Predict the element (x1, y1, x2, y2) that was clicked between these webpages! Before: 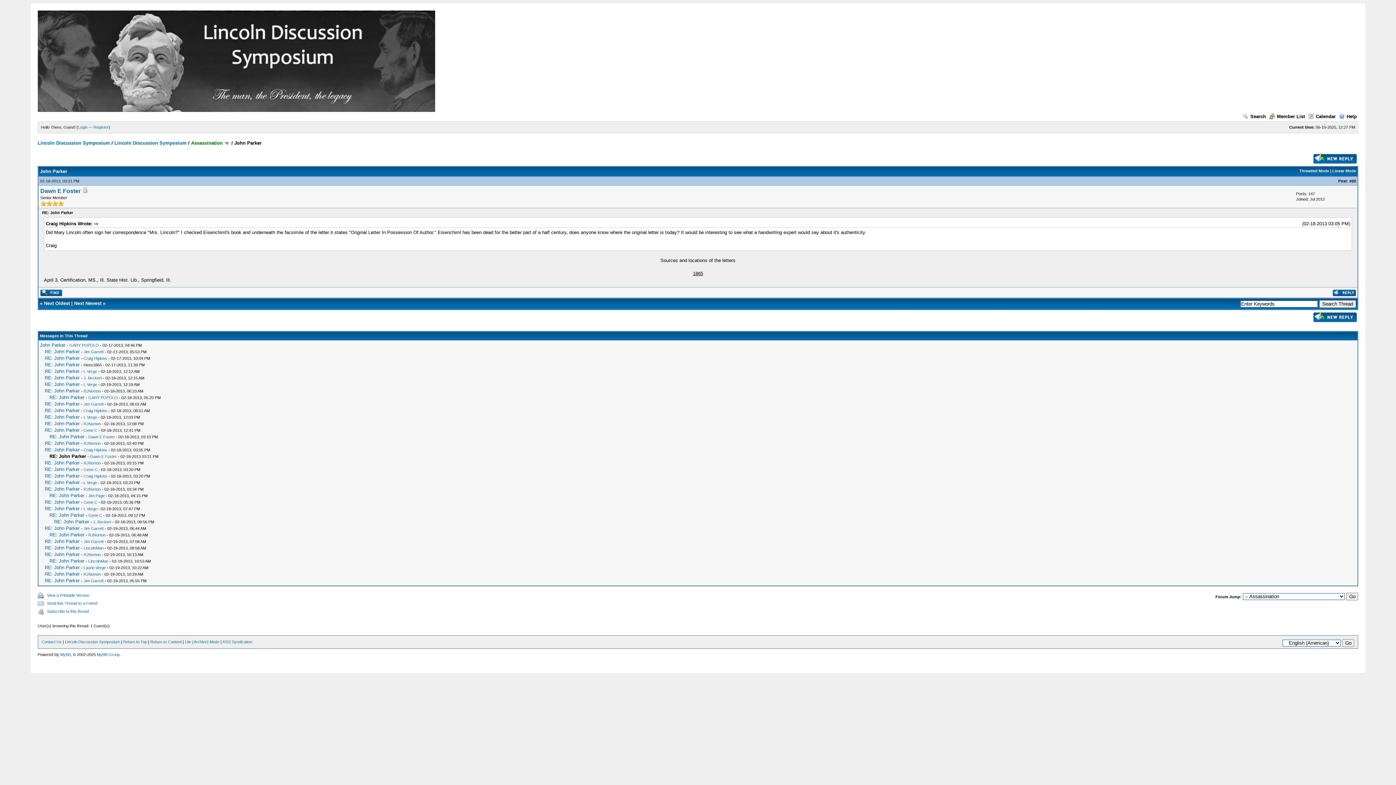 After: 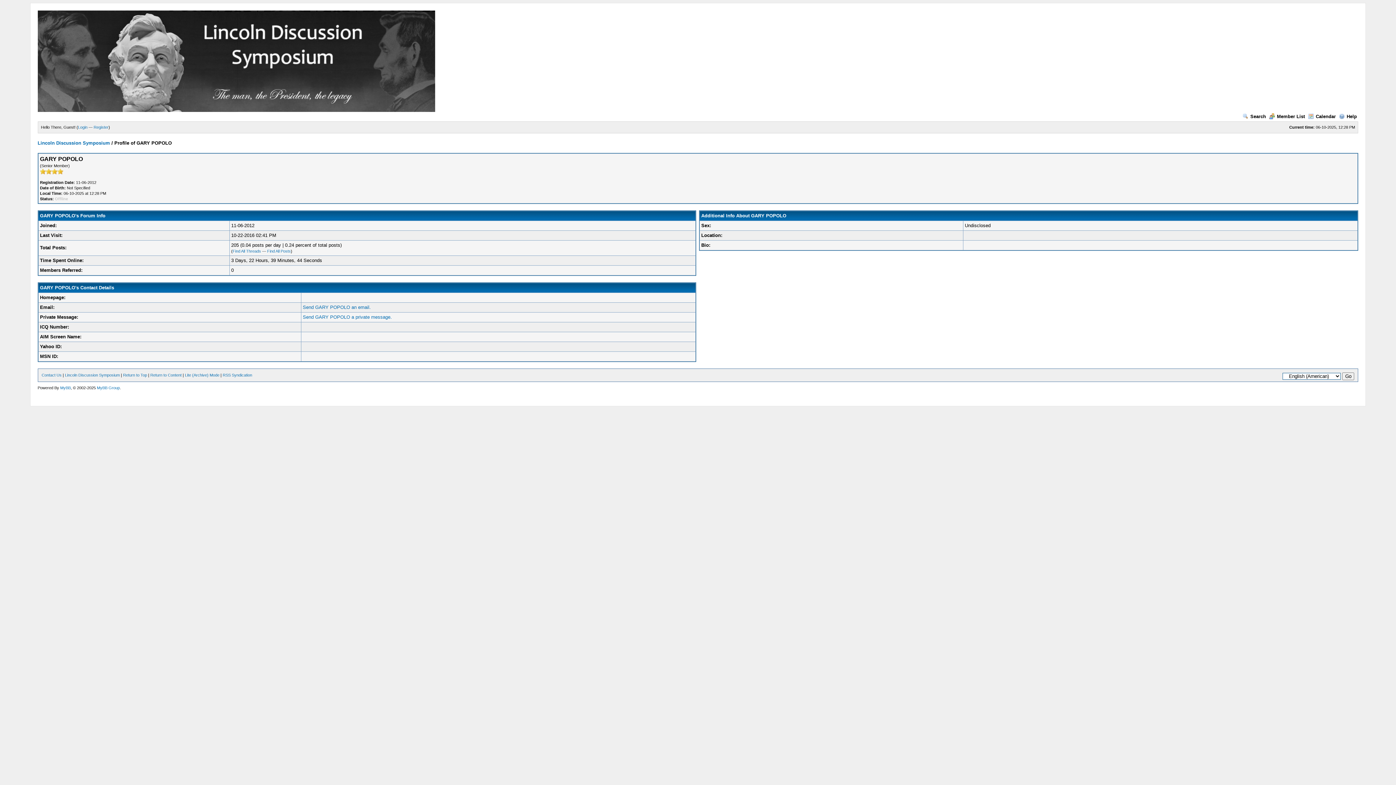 Action: bbox: (88, 395, 117, 400) label: GARY POPOLO